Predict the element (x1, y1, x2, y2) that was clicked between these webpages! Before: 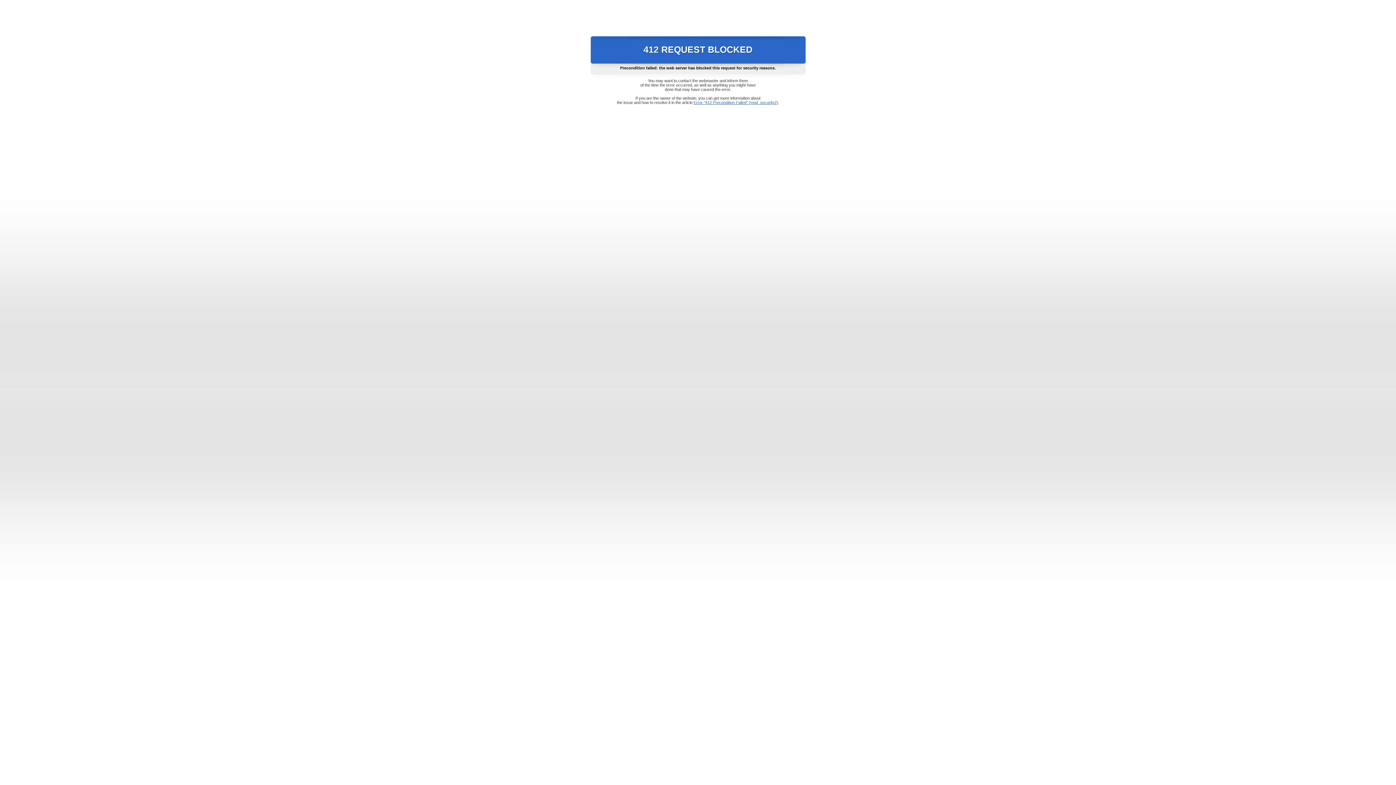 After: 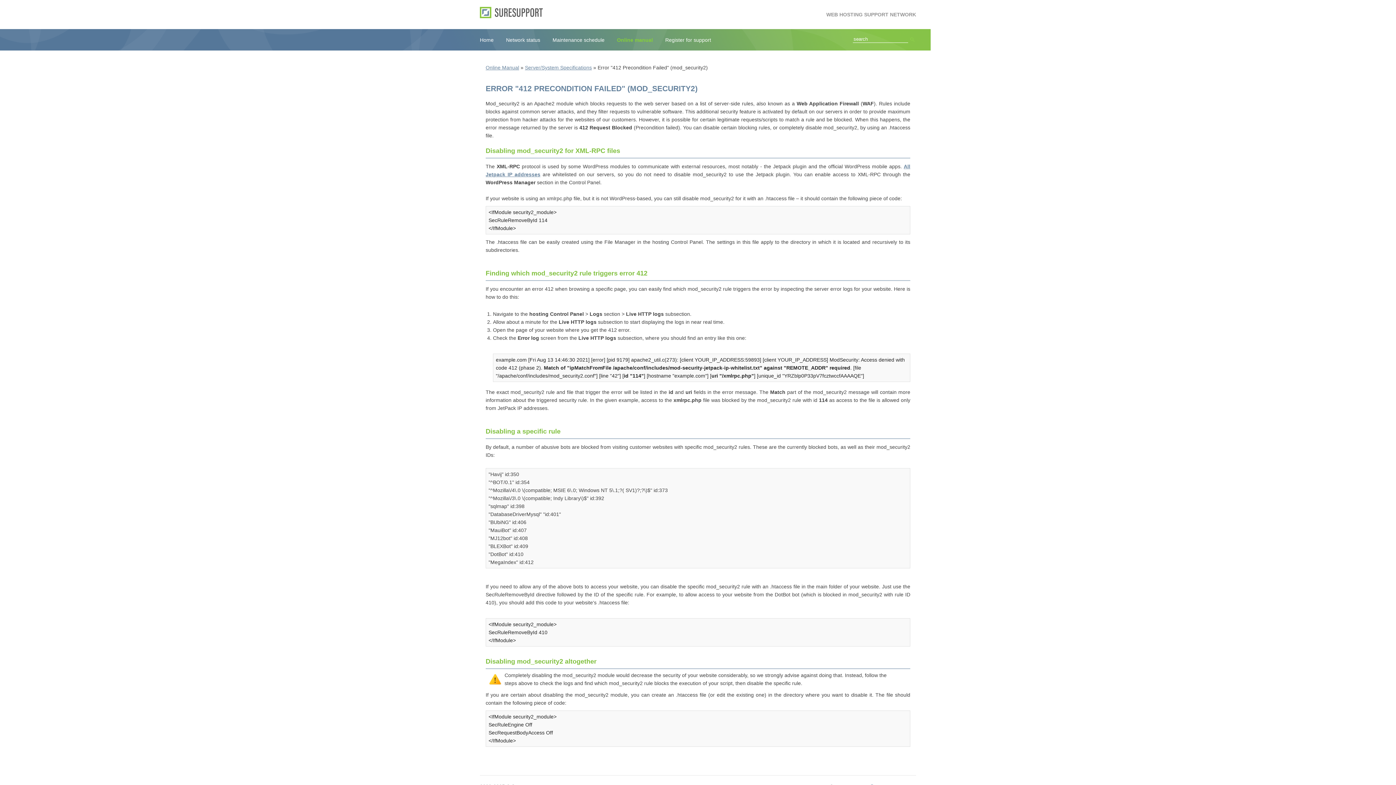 Action: bbox: (693, 100, 778, 104) label: Error "412 Precondition Failed" (mod_security2)